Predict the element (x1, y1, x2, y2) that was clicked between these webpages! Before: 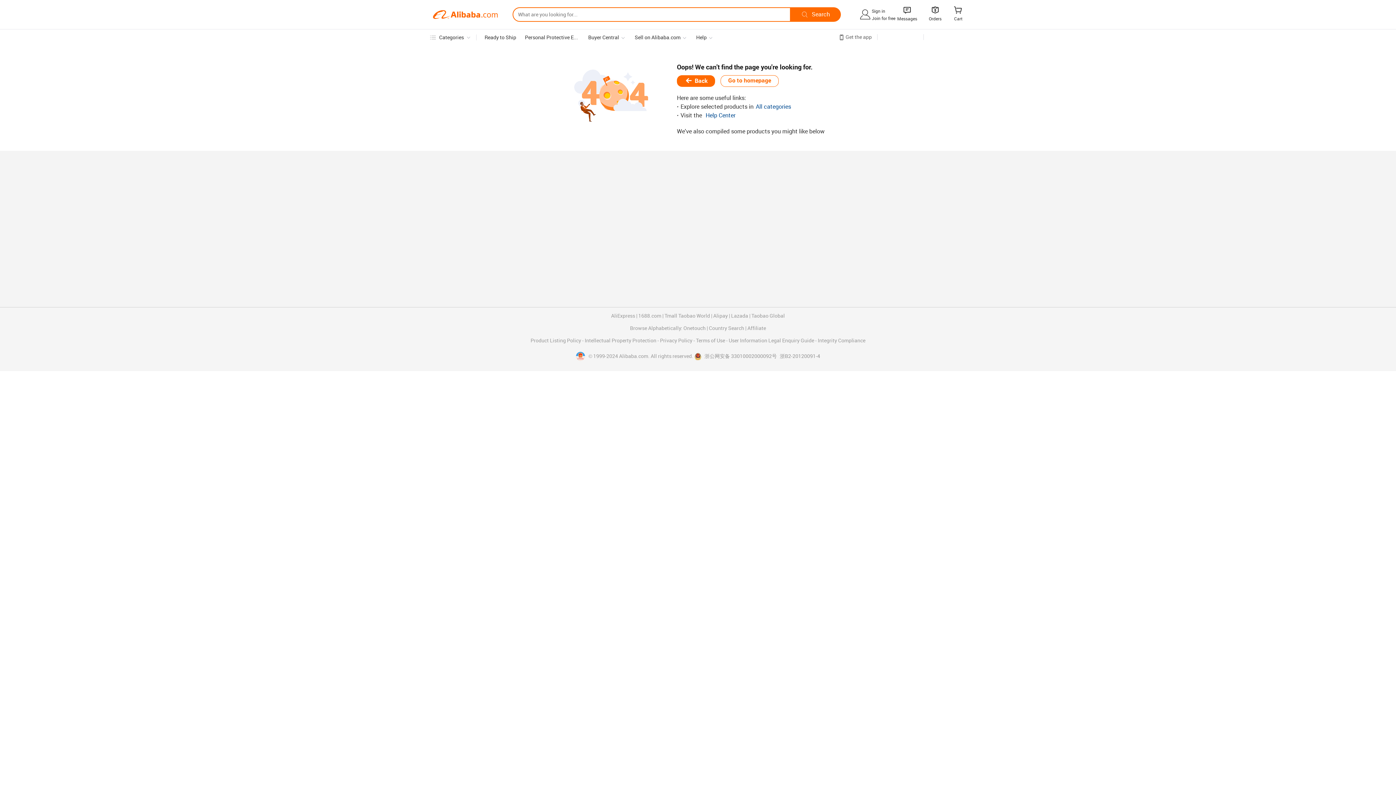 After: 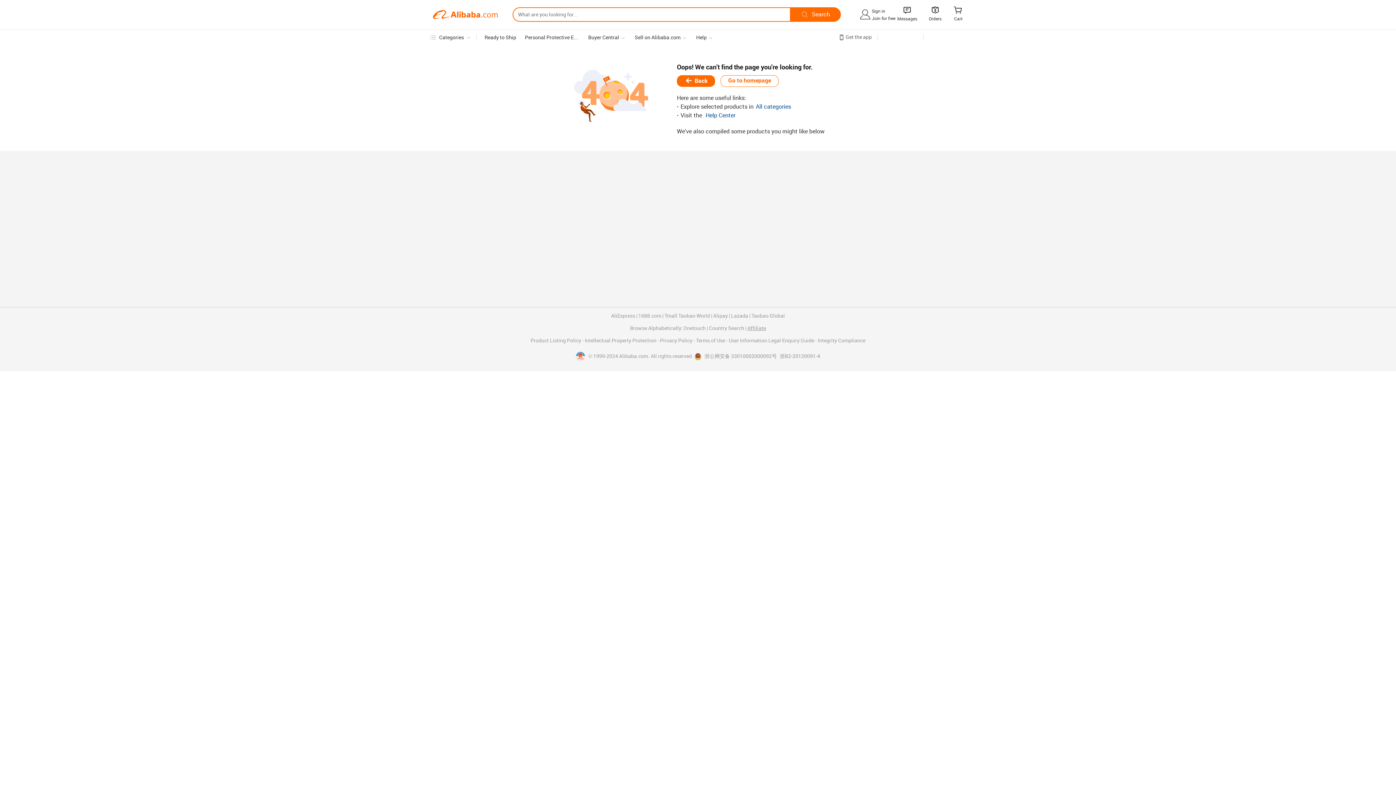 Action: label: Affiliate bbox: (747, 325, 766, 331)